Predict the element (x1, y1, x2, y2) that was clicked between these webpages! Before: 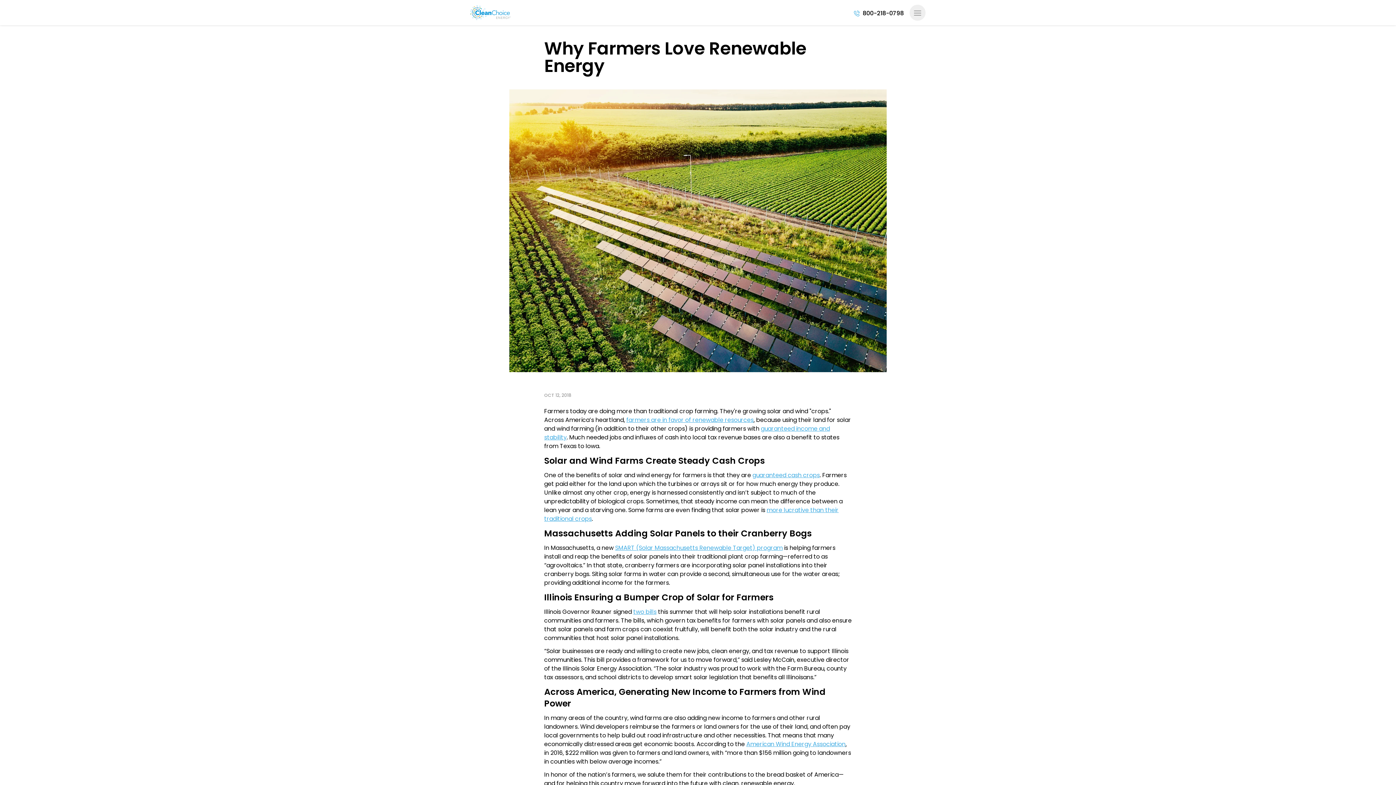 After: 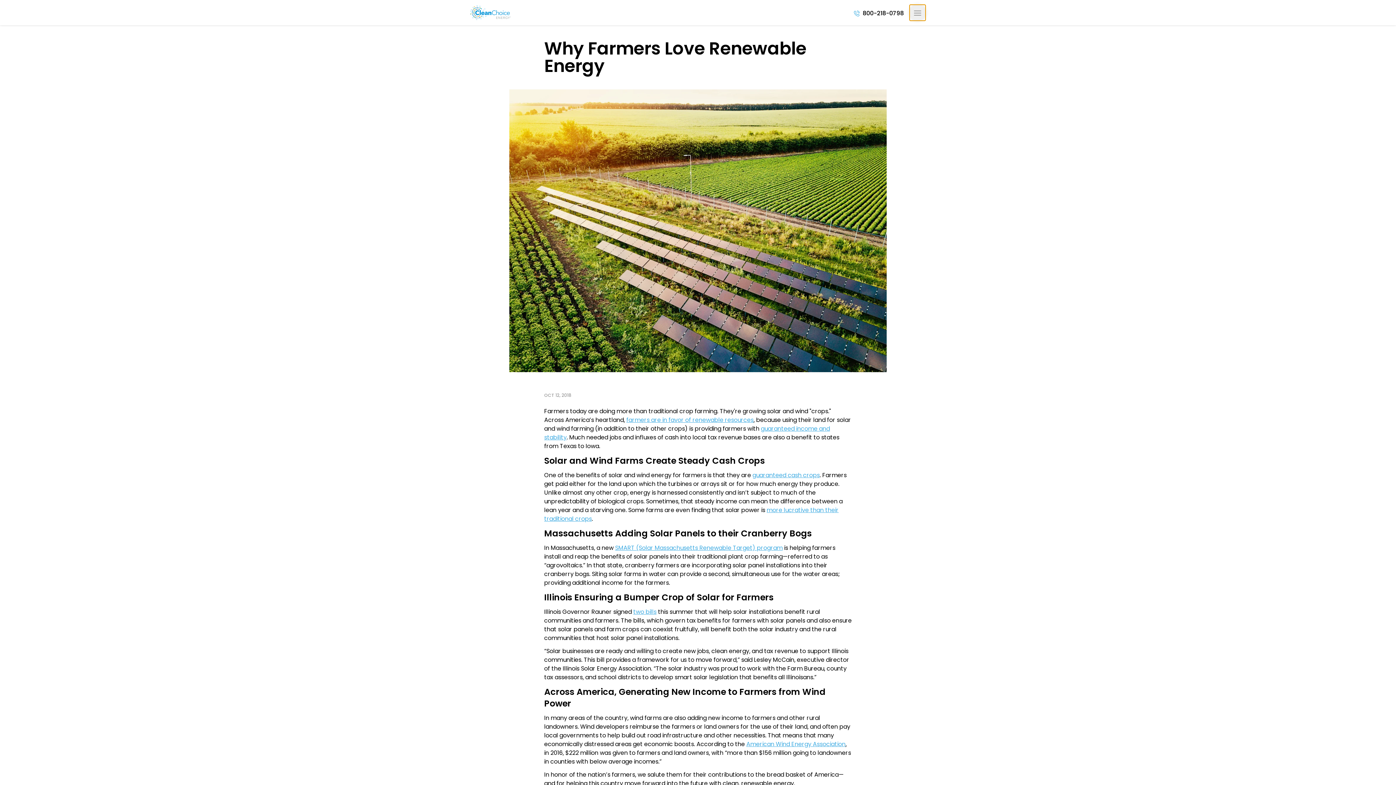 Action: label: Open navigation menu bbox: (909, 4, 925, 20)